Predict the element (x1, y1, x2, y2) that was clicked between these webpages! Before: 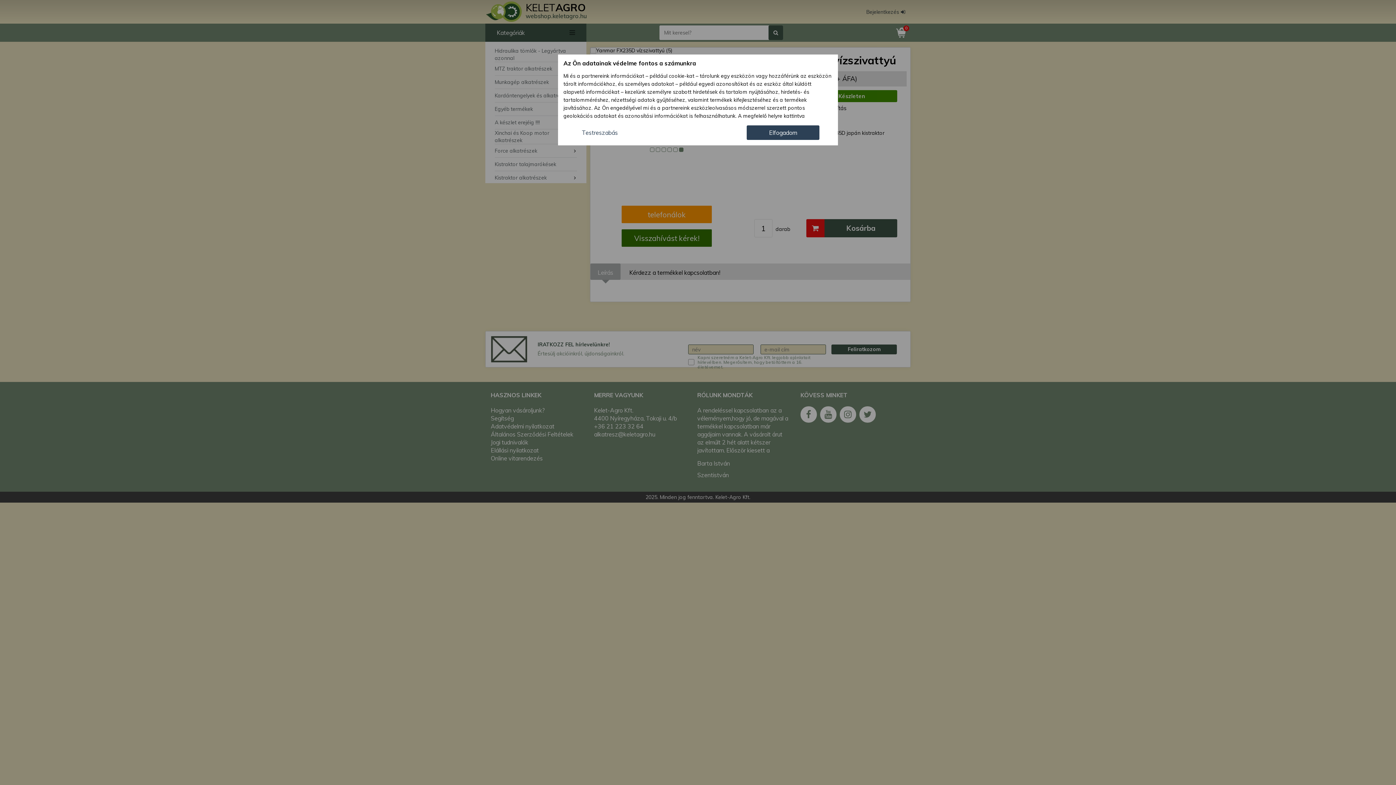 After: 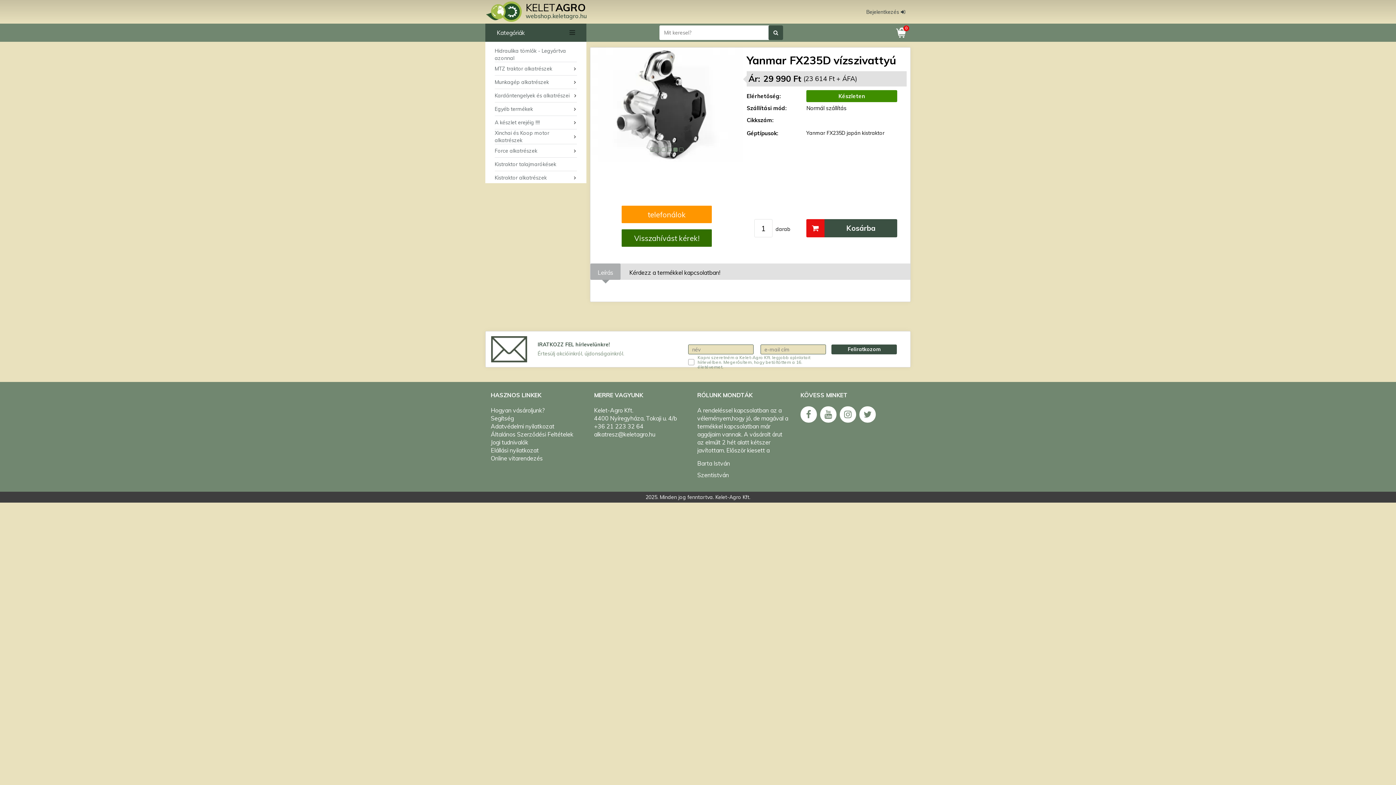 Action: label: Elfogadom bbox: (746, 125, 819, 140)